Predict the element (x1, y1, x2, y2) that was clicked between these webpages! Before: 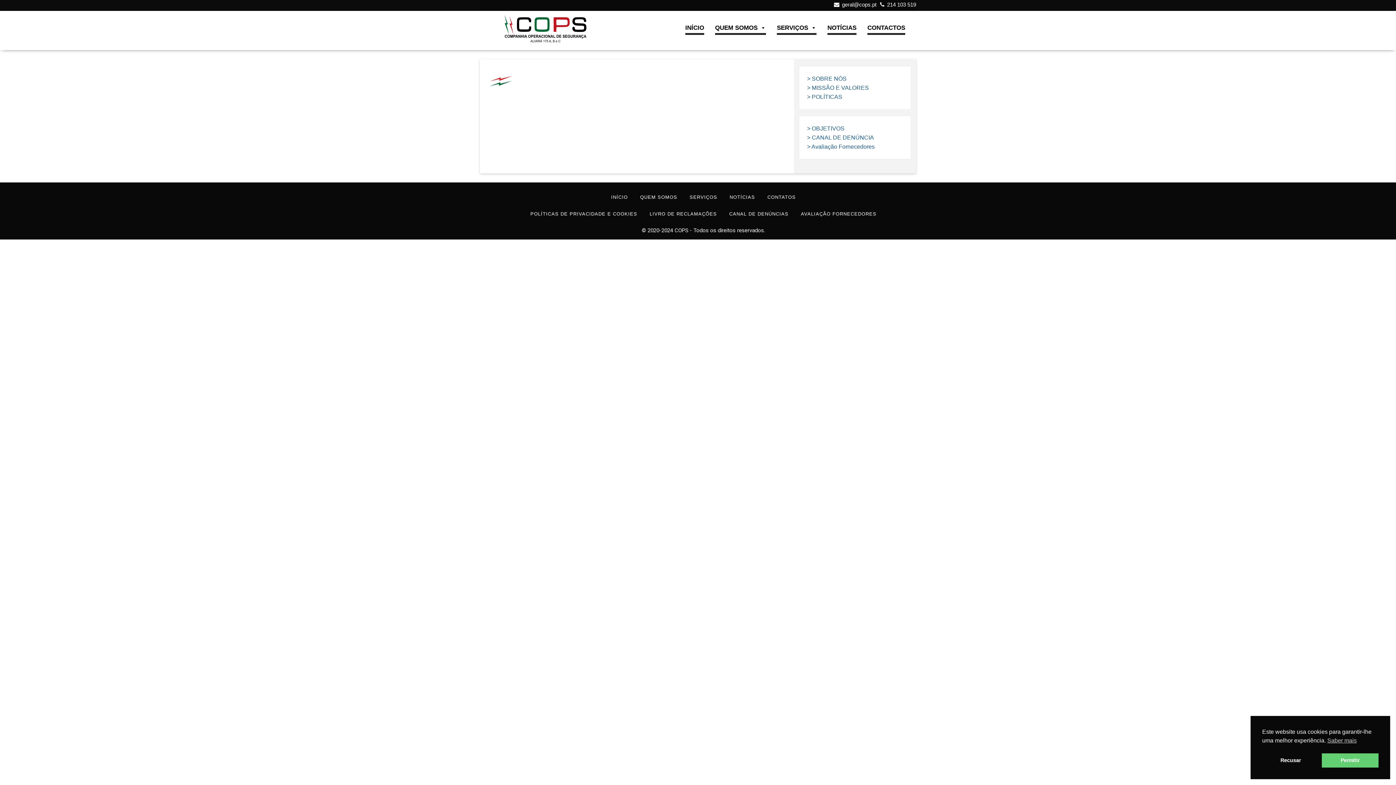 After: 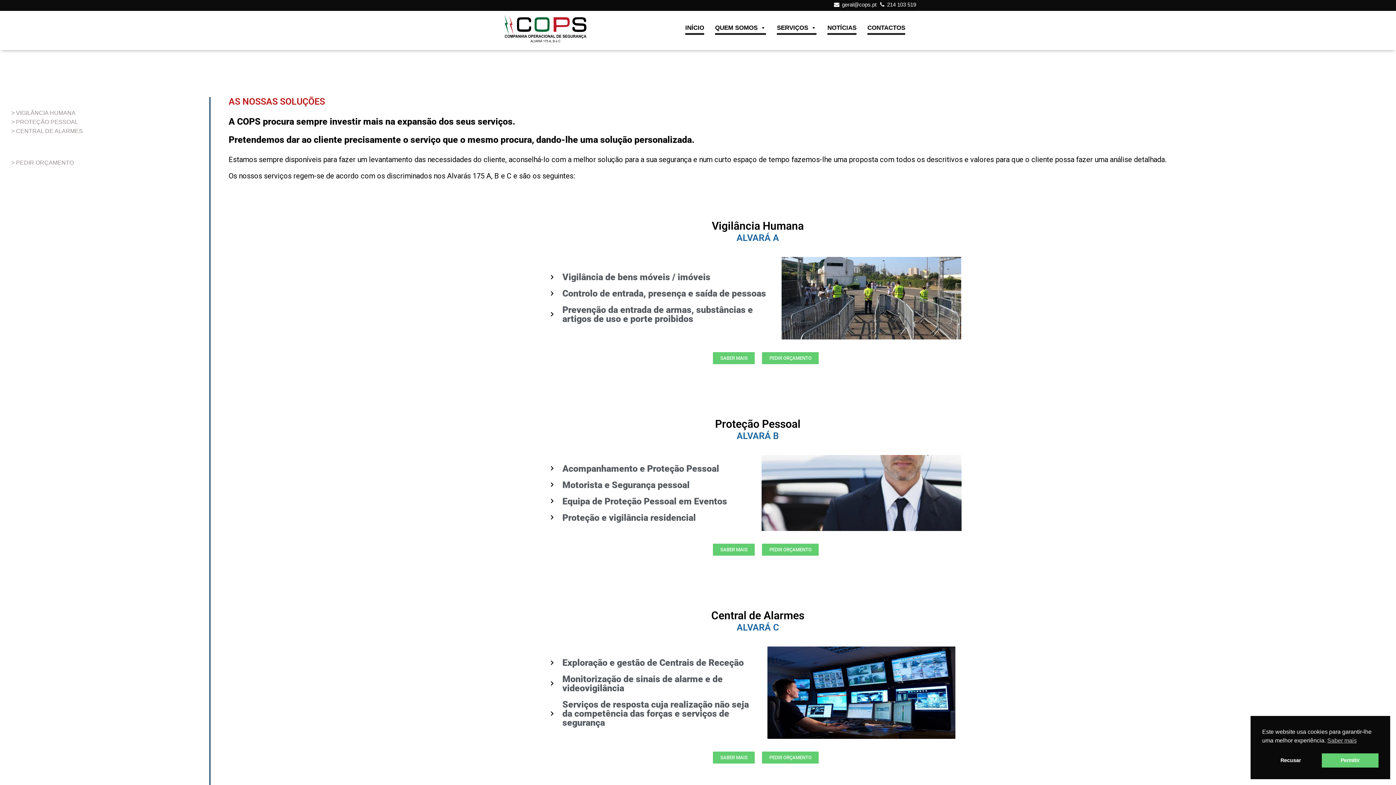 Action: label: SERVIÇOS bbox: (689, 194, 717, 200)